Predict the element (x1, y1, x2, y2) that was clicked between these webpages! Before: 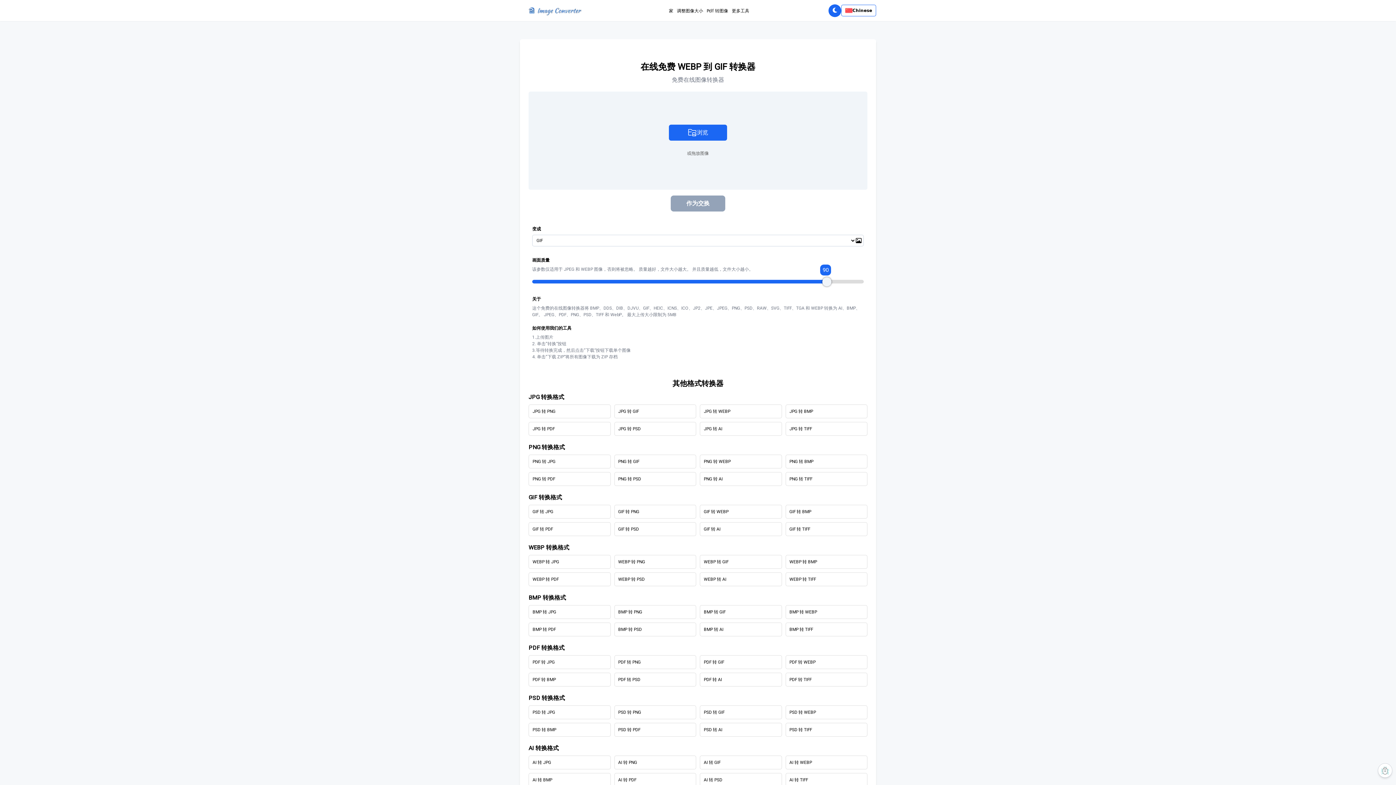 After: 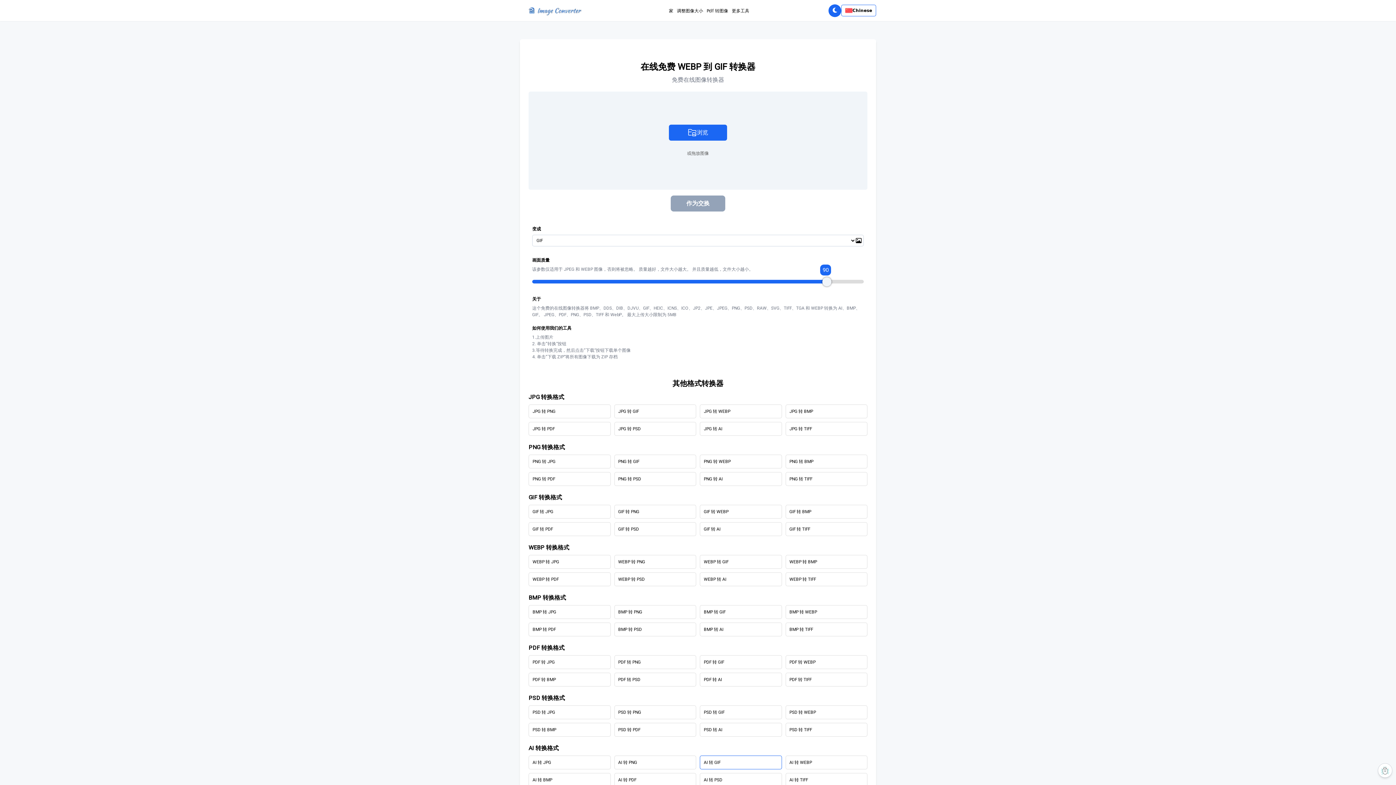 Action: bbox: (700, 769, 782, 783) label: AI 转 GIF